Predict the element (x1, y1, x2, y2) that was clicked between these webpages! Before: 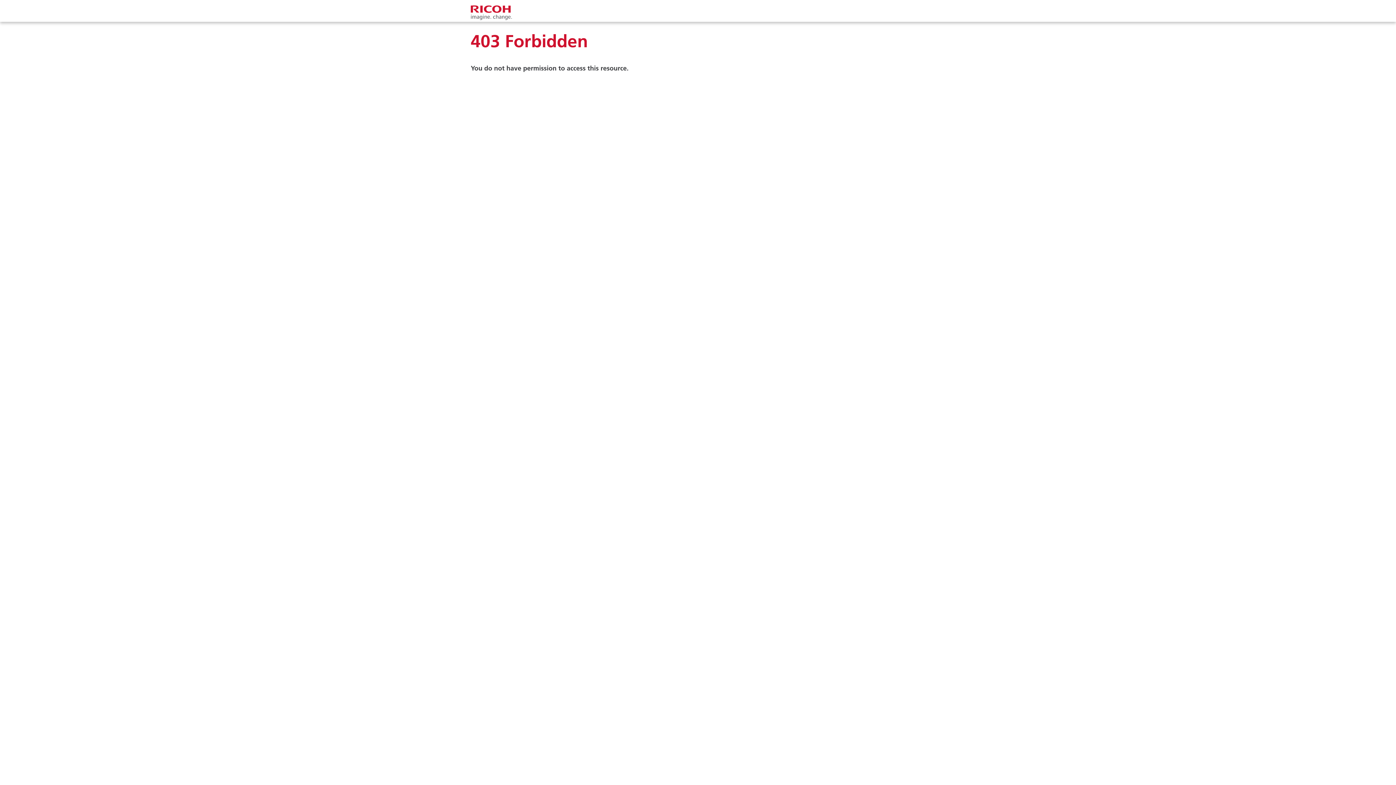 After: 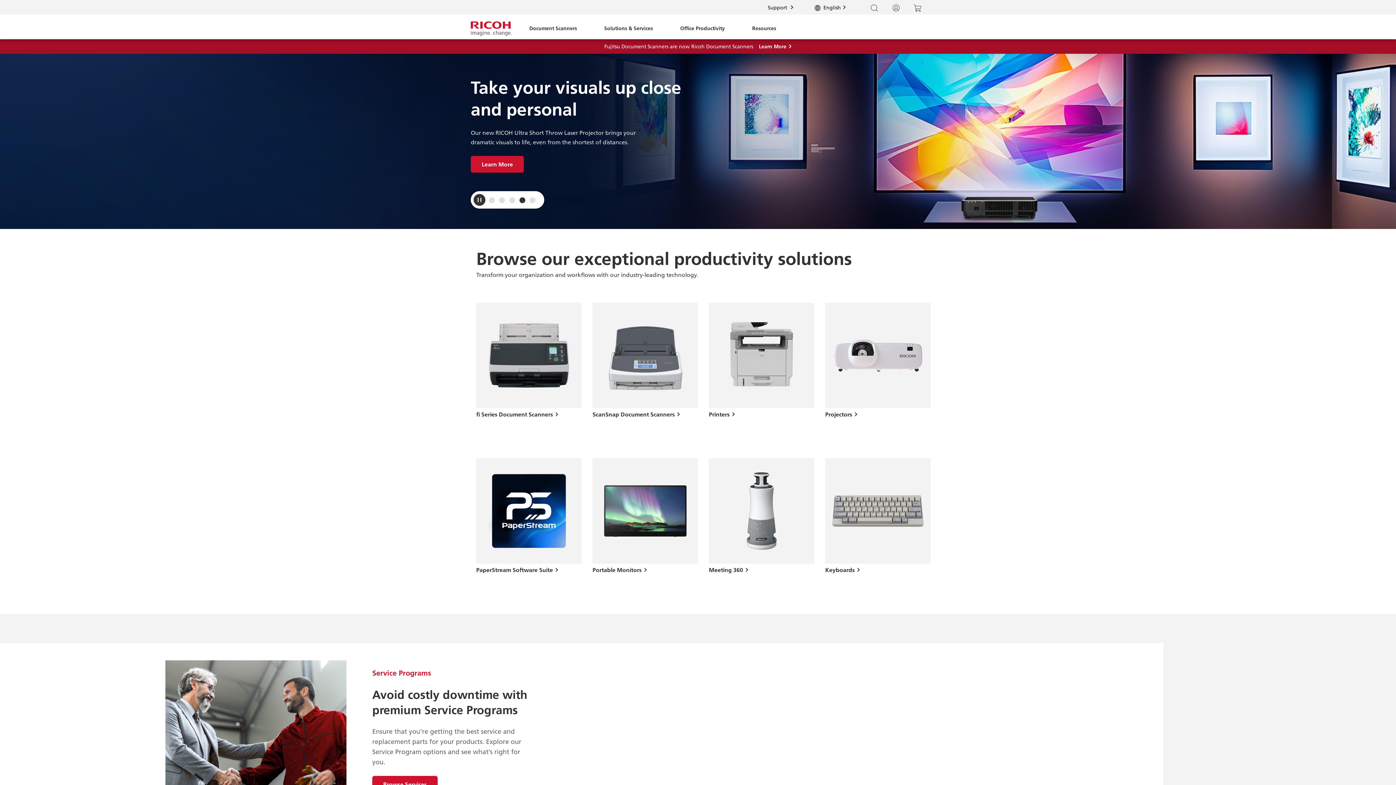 Action: bbox: (470, 3, 512, 21)